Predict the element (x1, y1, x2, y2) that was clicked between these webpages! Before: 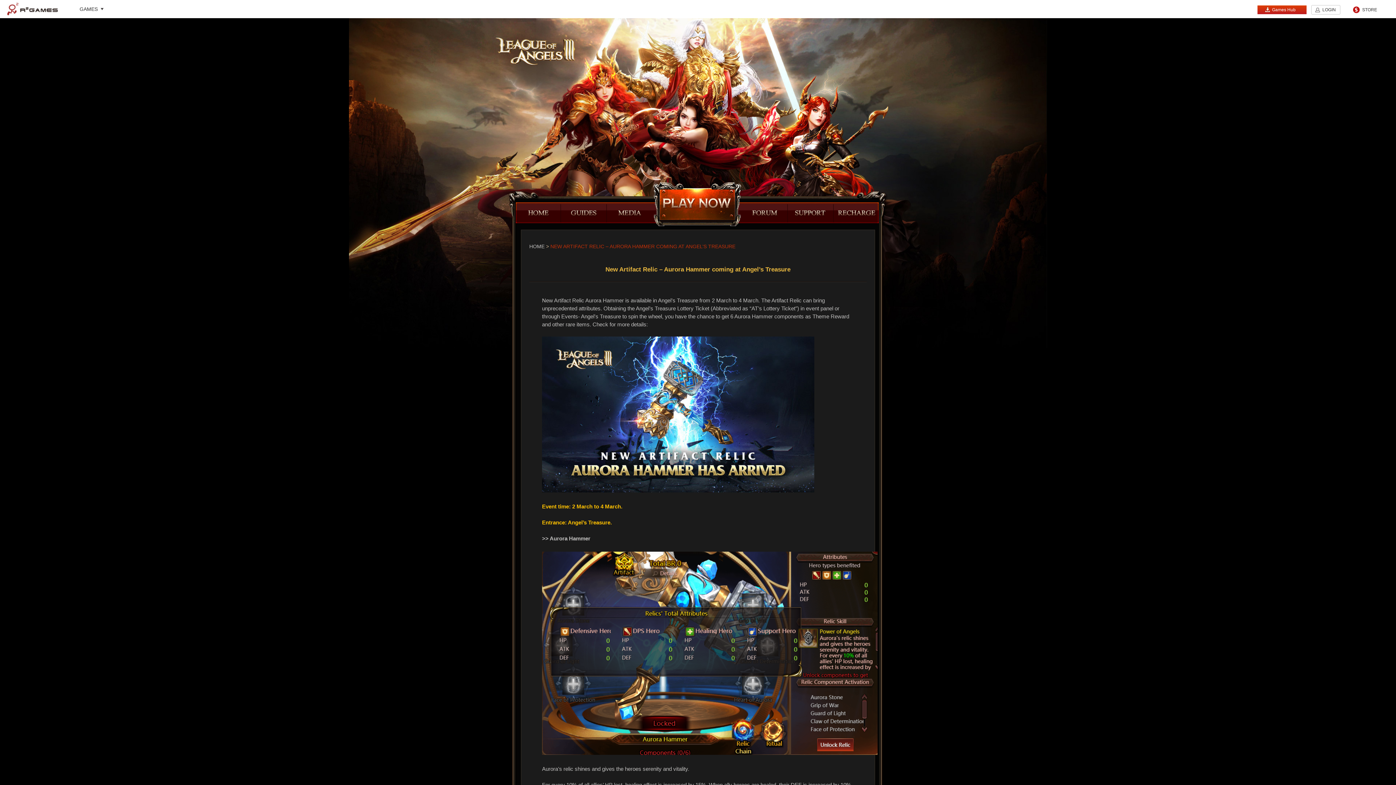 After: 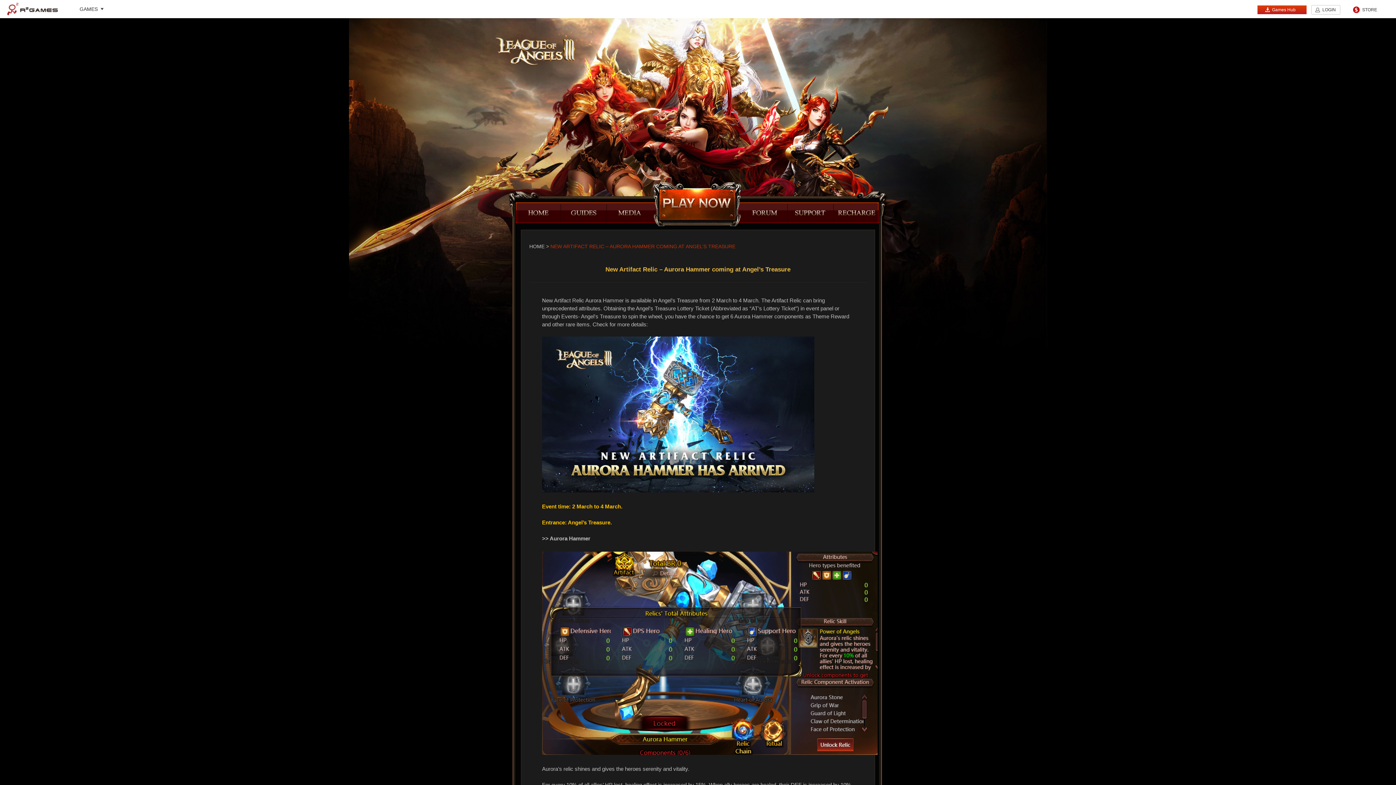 Action: label: R2Games bbox: (7, 0, 57, 18)